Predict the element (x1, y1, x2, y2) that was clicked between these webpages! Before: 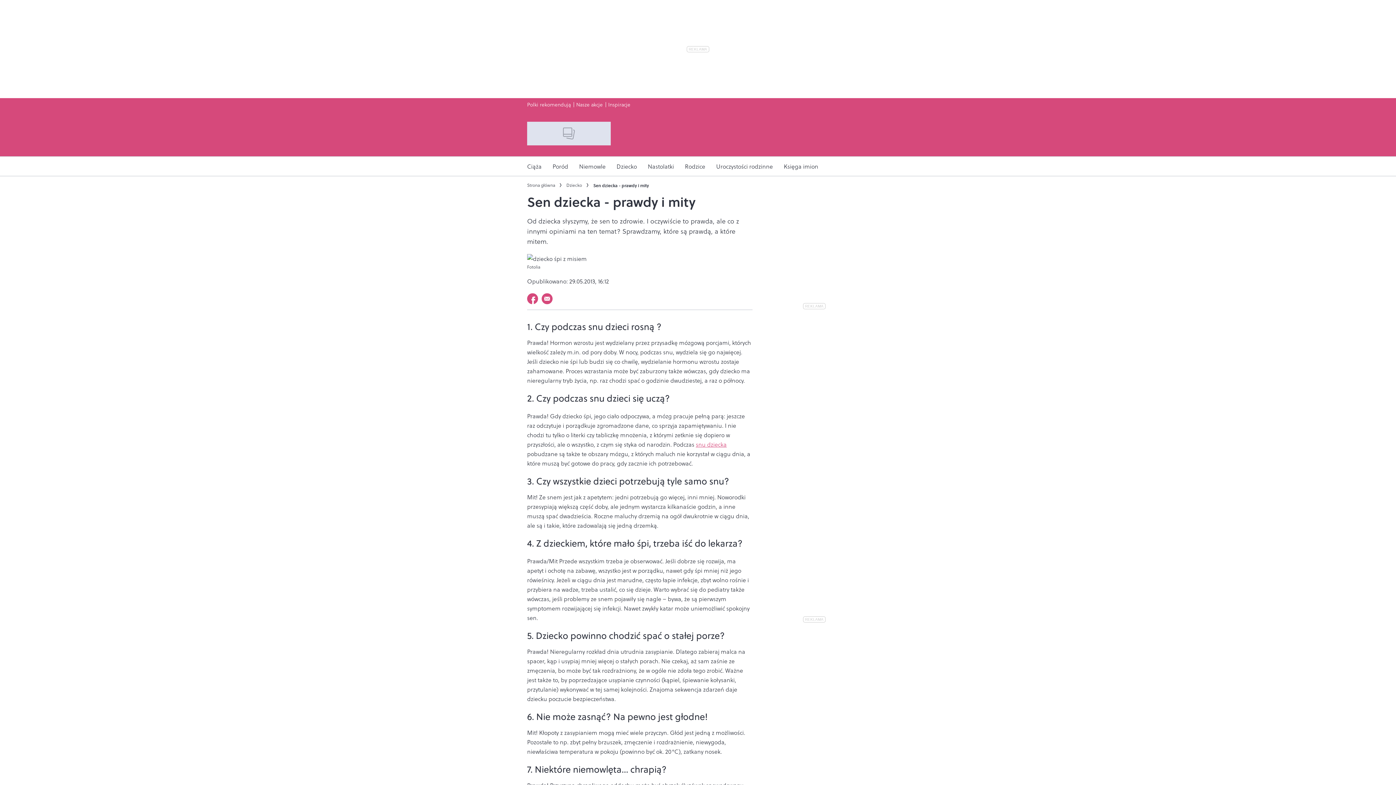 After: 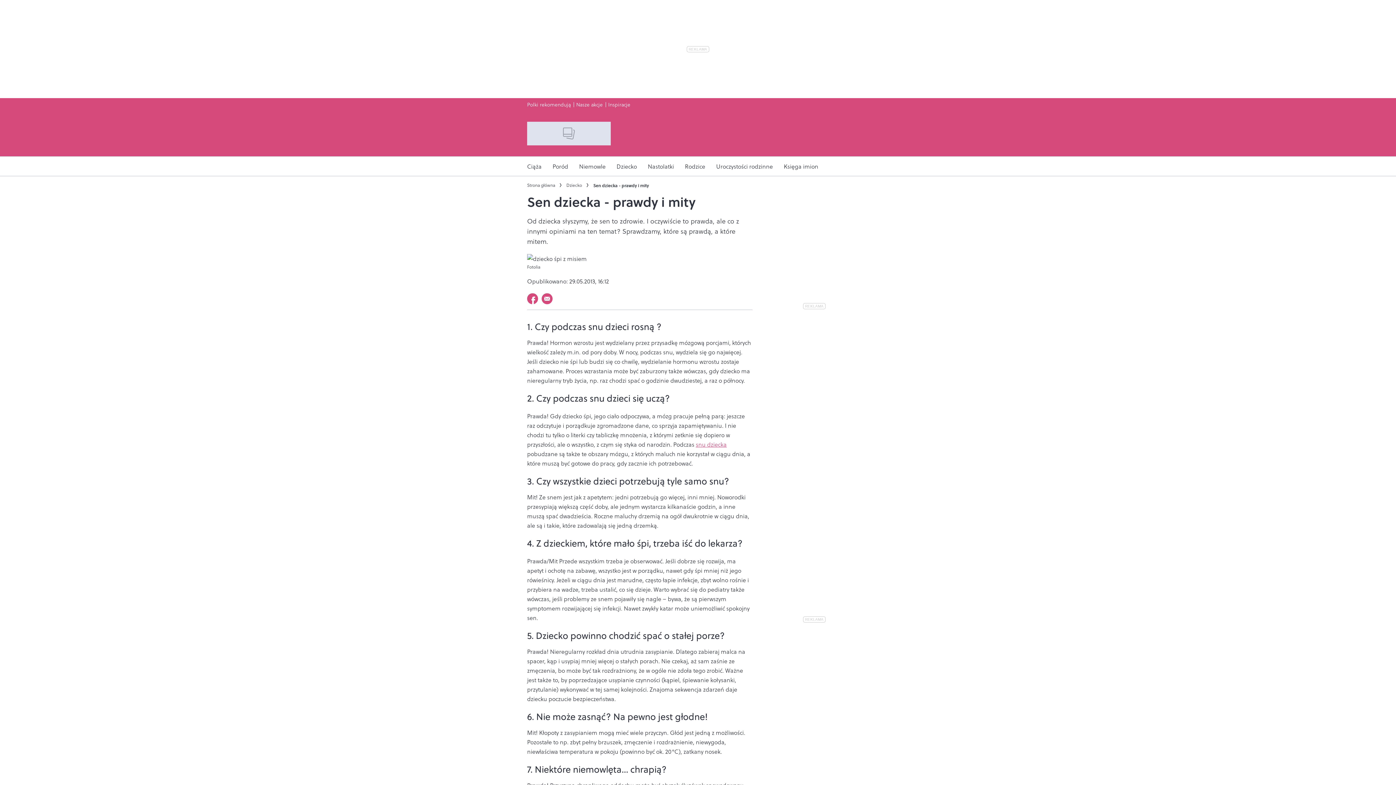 Action: label: Udostępnij na facebook bbox: (525, 291, 540, 306)